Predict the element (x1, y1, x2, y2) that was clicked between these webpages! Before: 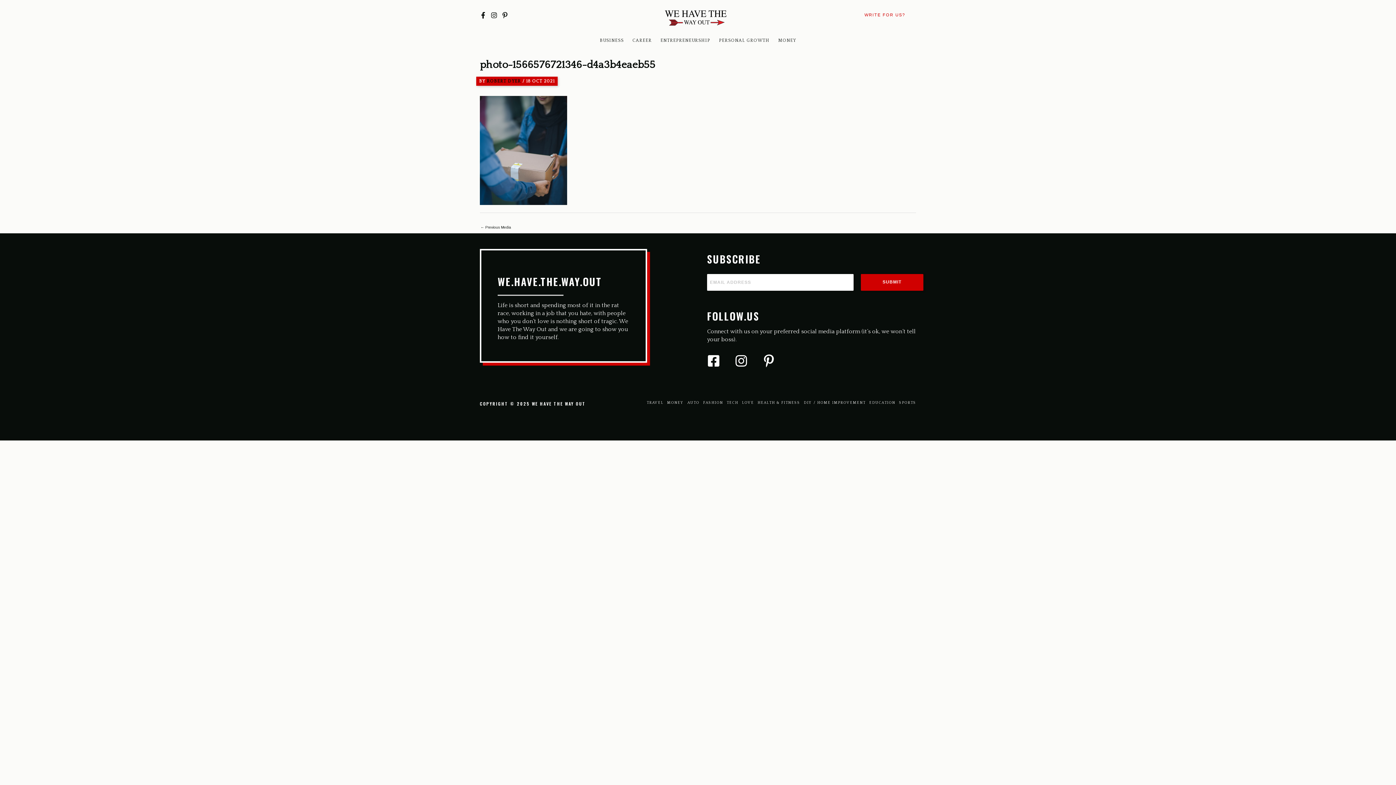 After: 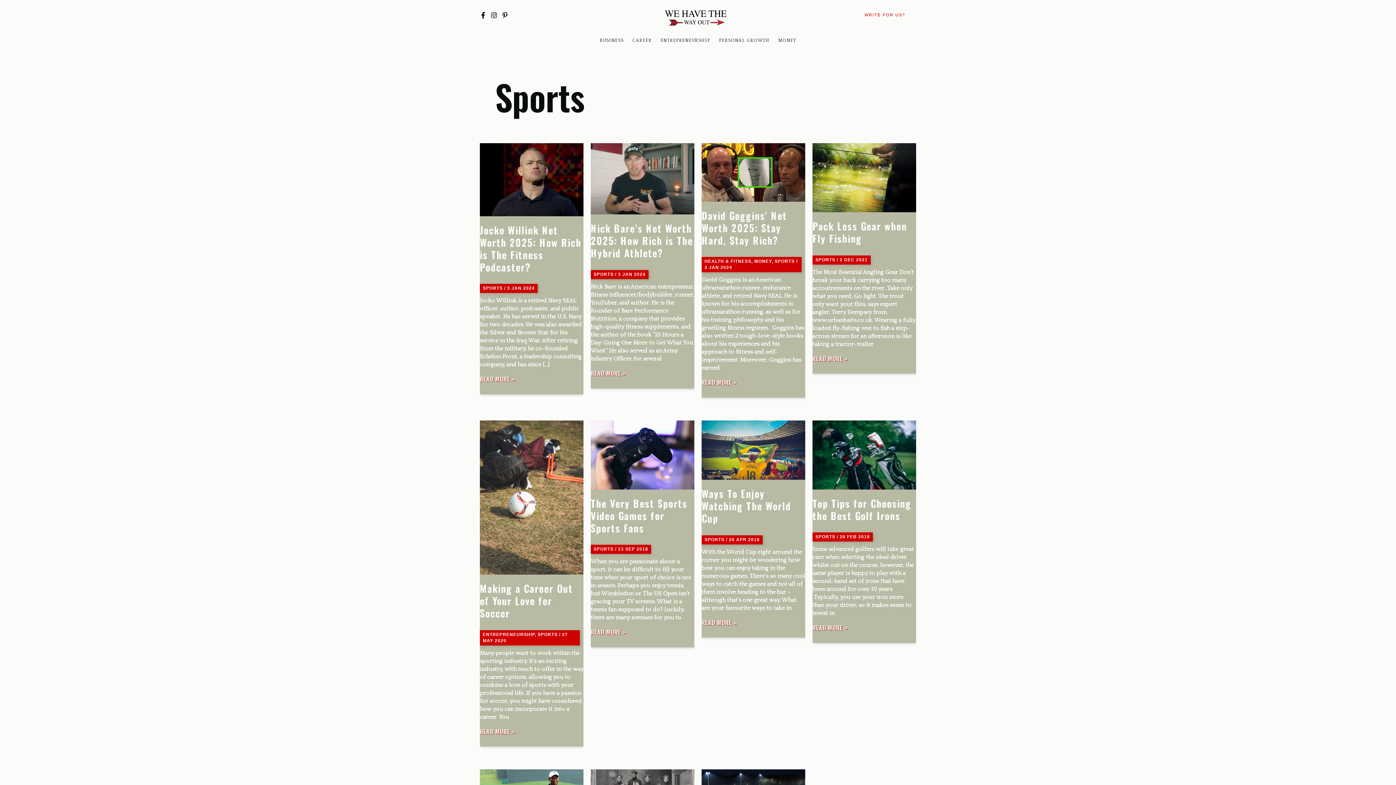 Action: label: SPORTS bbox: (897, 400, 916, 405)